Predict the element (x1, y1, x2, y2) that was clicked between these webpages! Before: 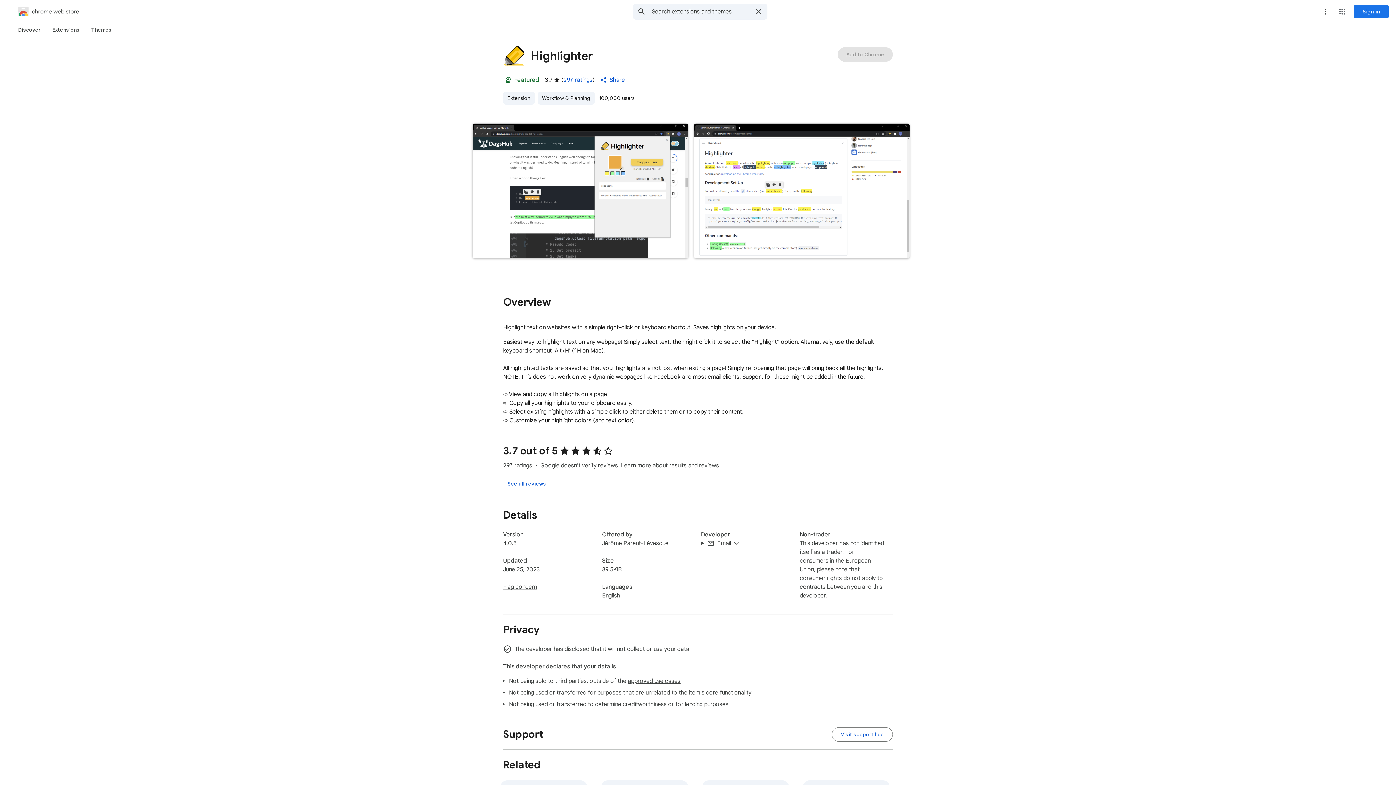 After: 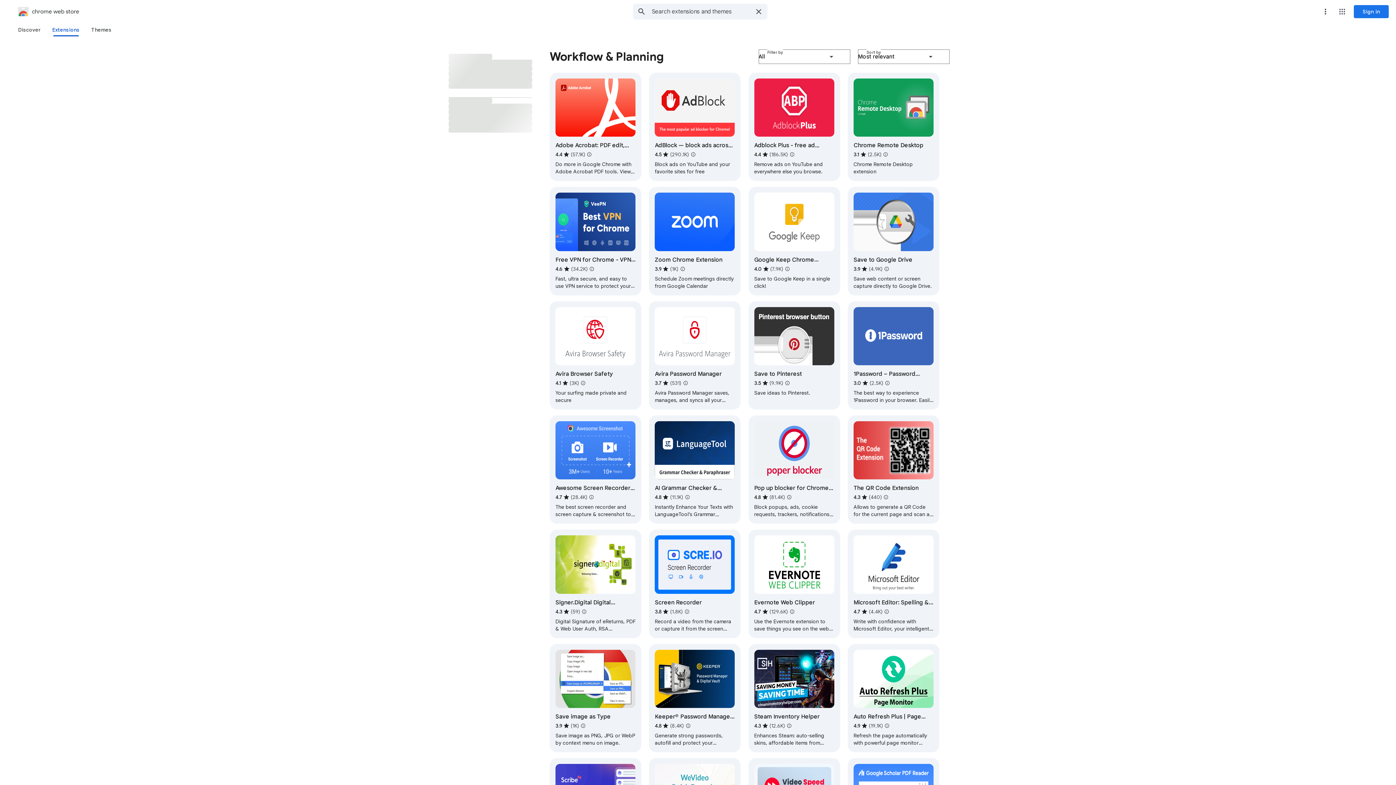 Action: label: Workflow & Planning bbox: (537, 91, 594, 104)